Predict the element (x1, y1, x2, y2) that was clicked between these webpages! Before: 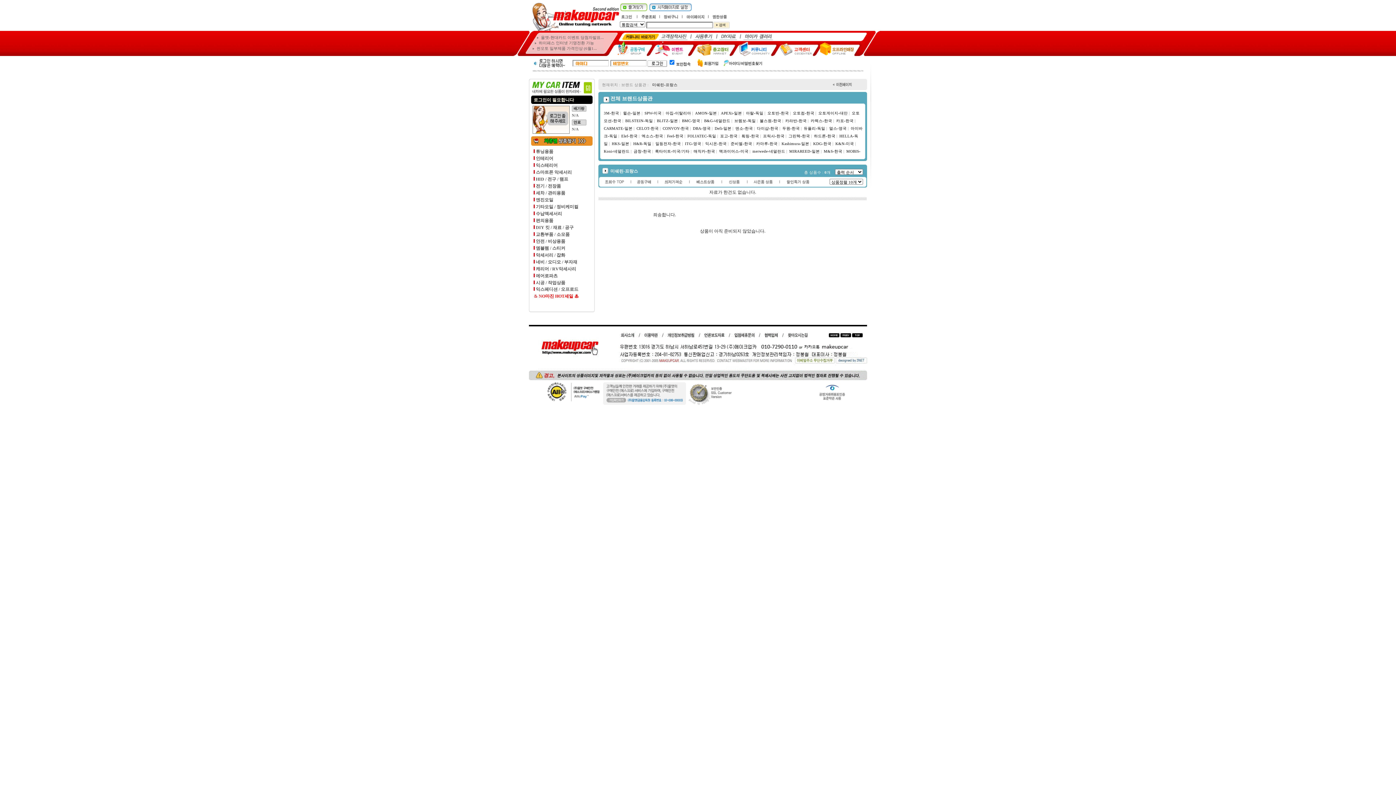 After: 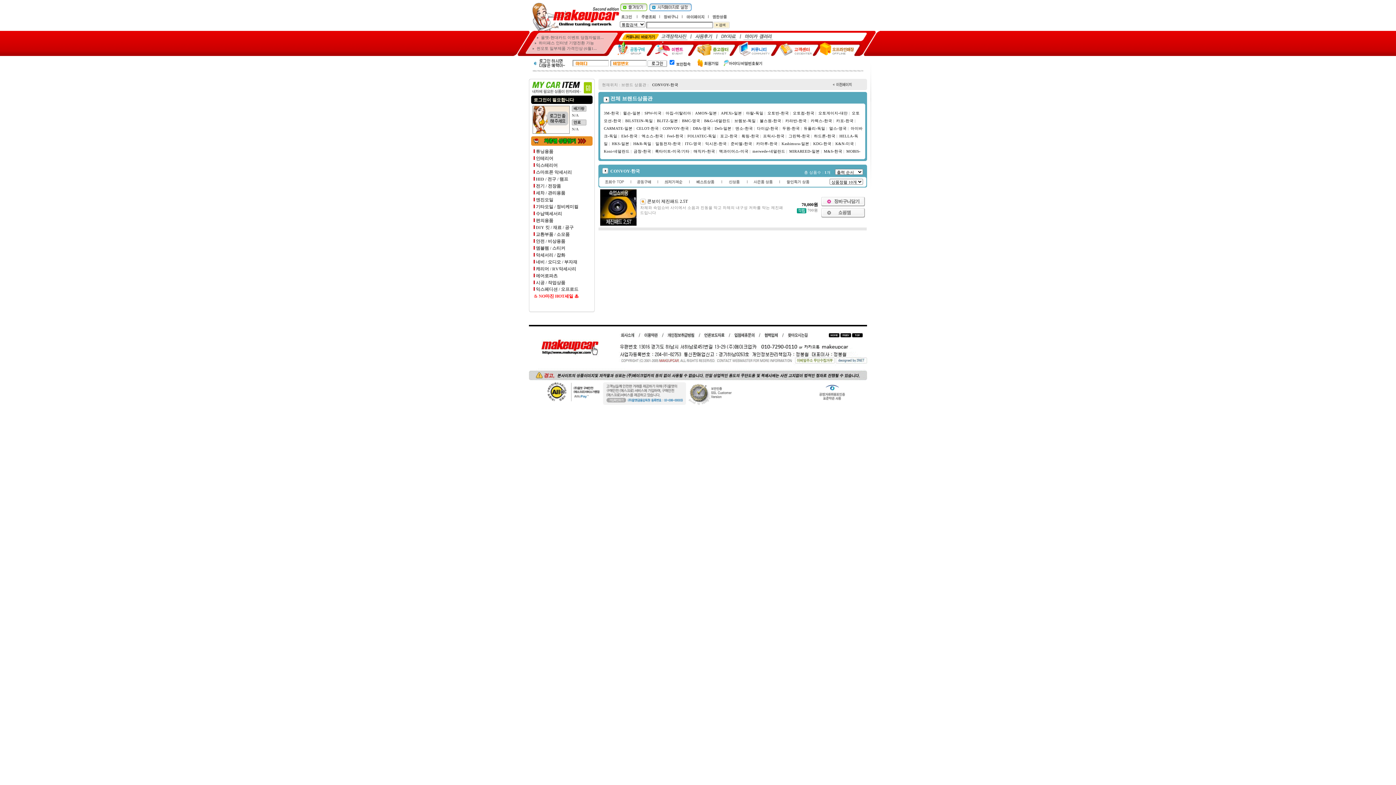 Action: label: CONVOY-한국 bbox: (662, 126, 689, 130)